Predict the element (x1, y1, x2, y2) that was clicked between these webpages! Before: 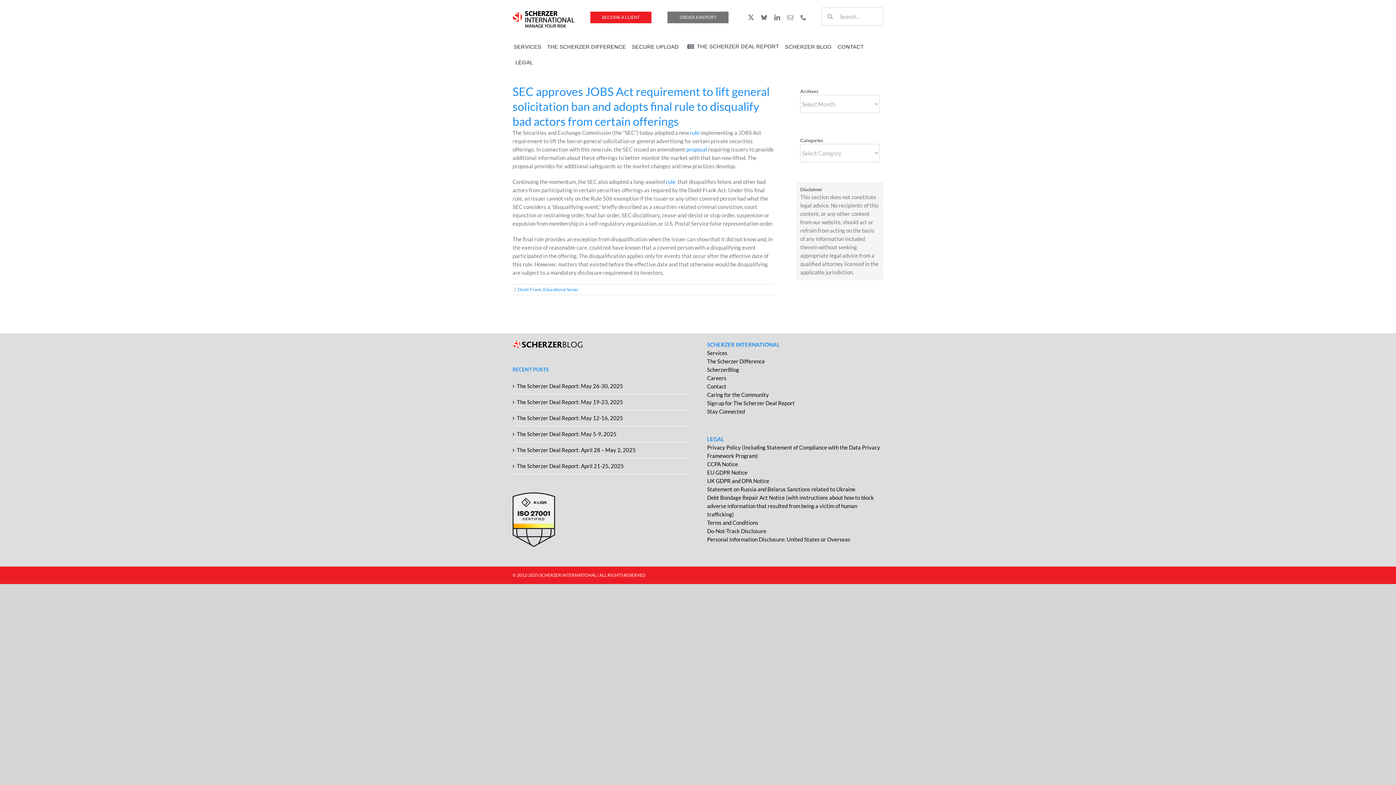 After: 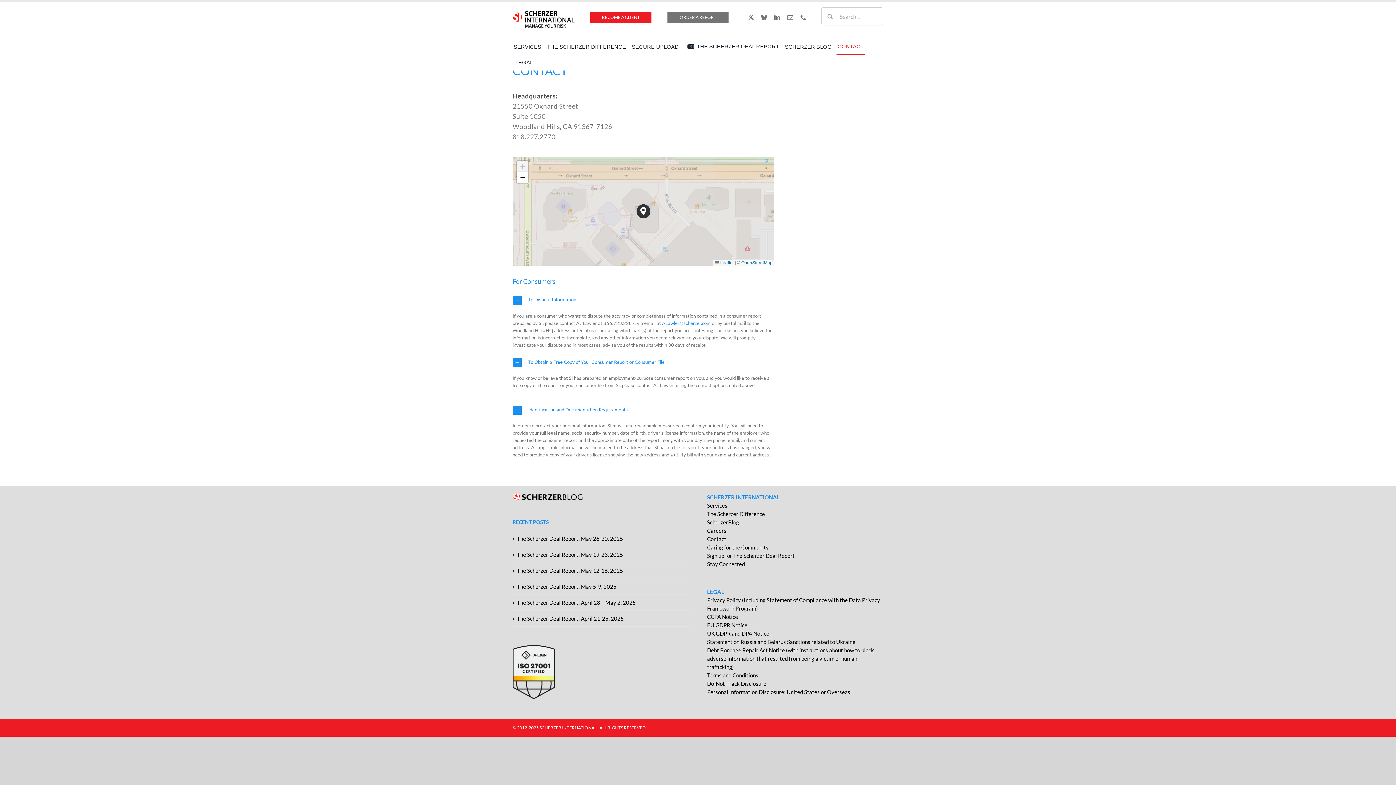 Action: label: CONTACT bbox: (836, 39, 865, 55)